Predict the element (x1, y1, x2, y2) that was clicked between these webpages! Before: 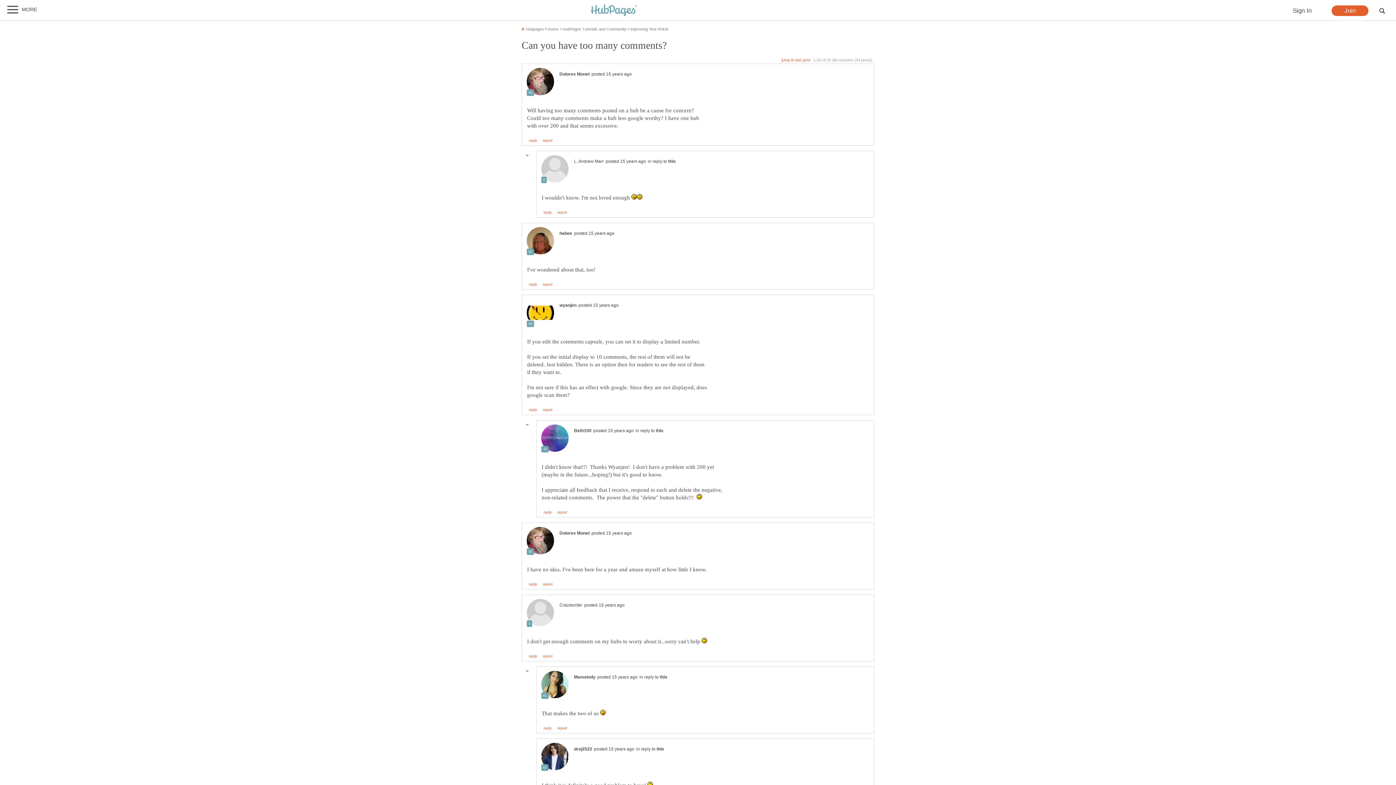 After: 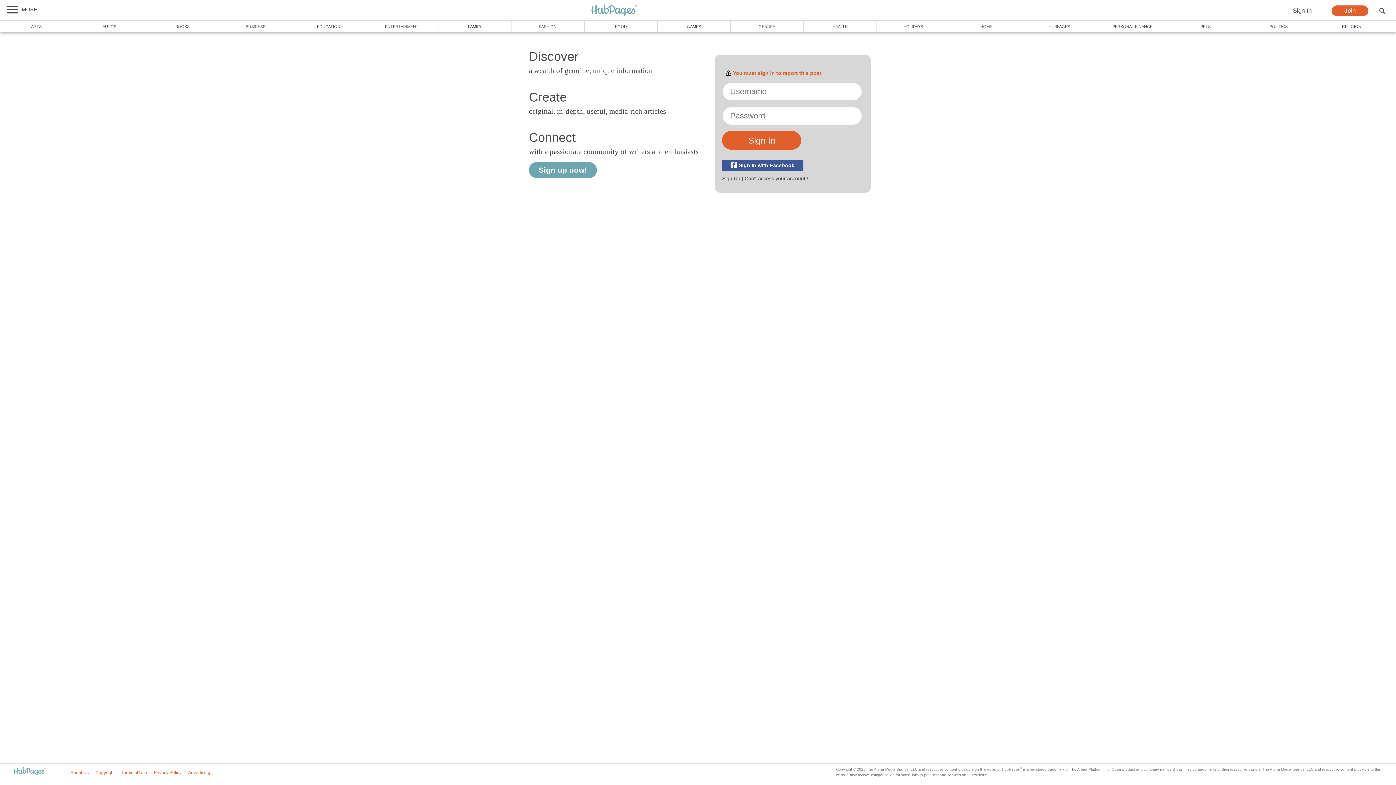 Action: label: report bbox: (542, 408, 552, 412)